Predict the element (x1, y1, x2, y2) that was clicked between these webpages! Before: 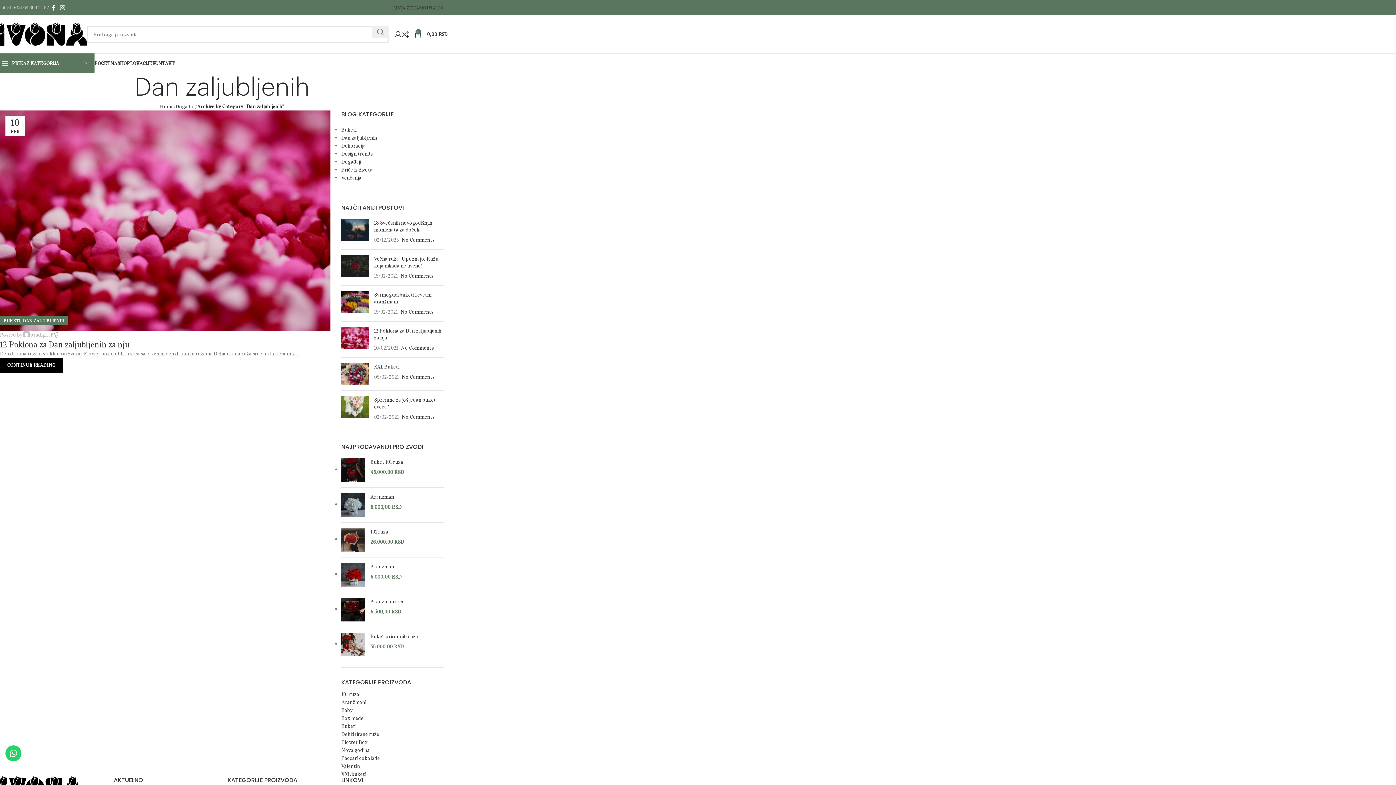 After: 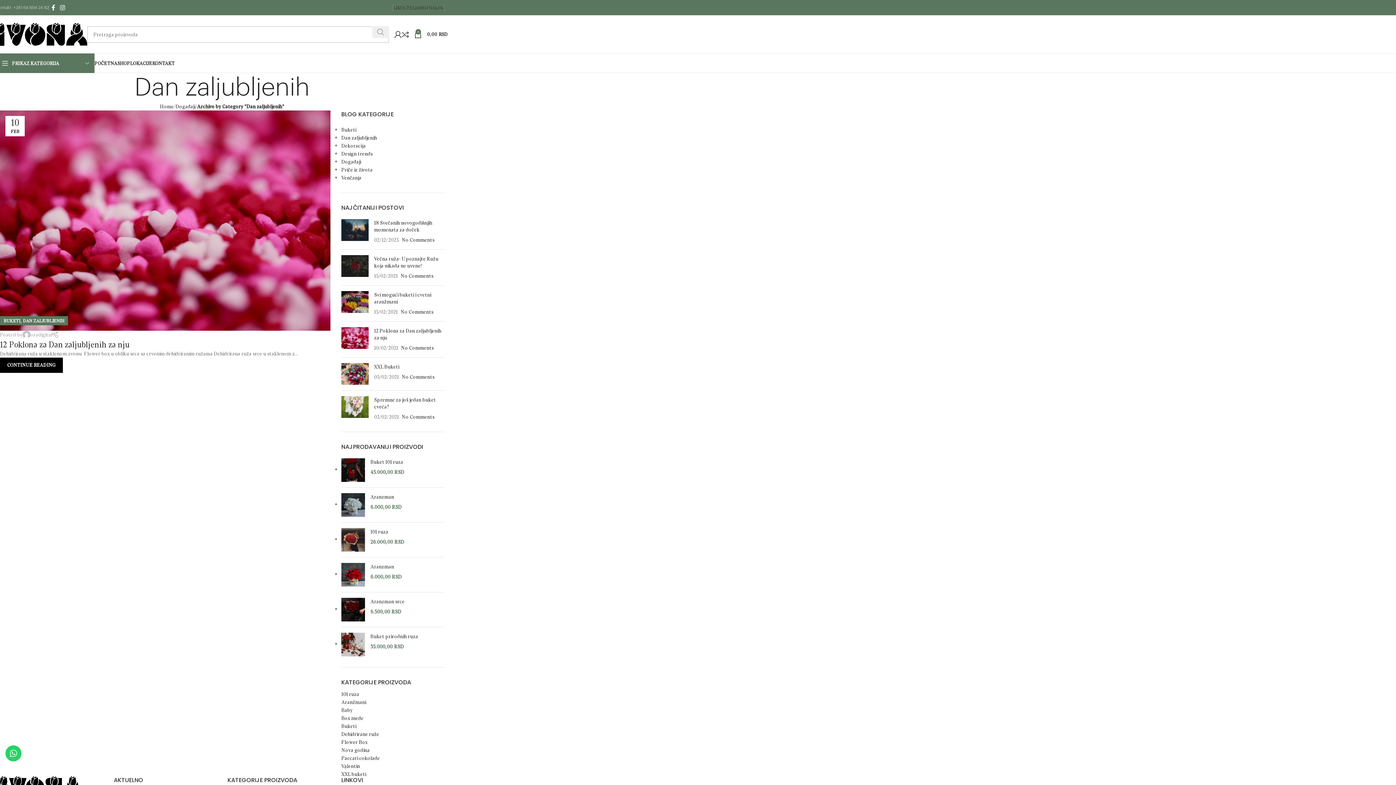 Action: label: Search  bbox: (372, 26, 389, 37)